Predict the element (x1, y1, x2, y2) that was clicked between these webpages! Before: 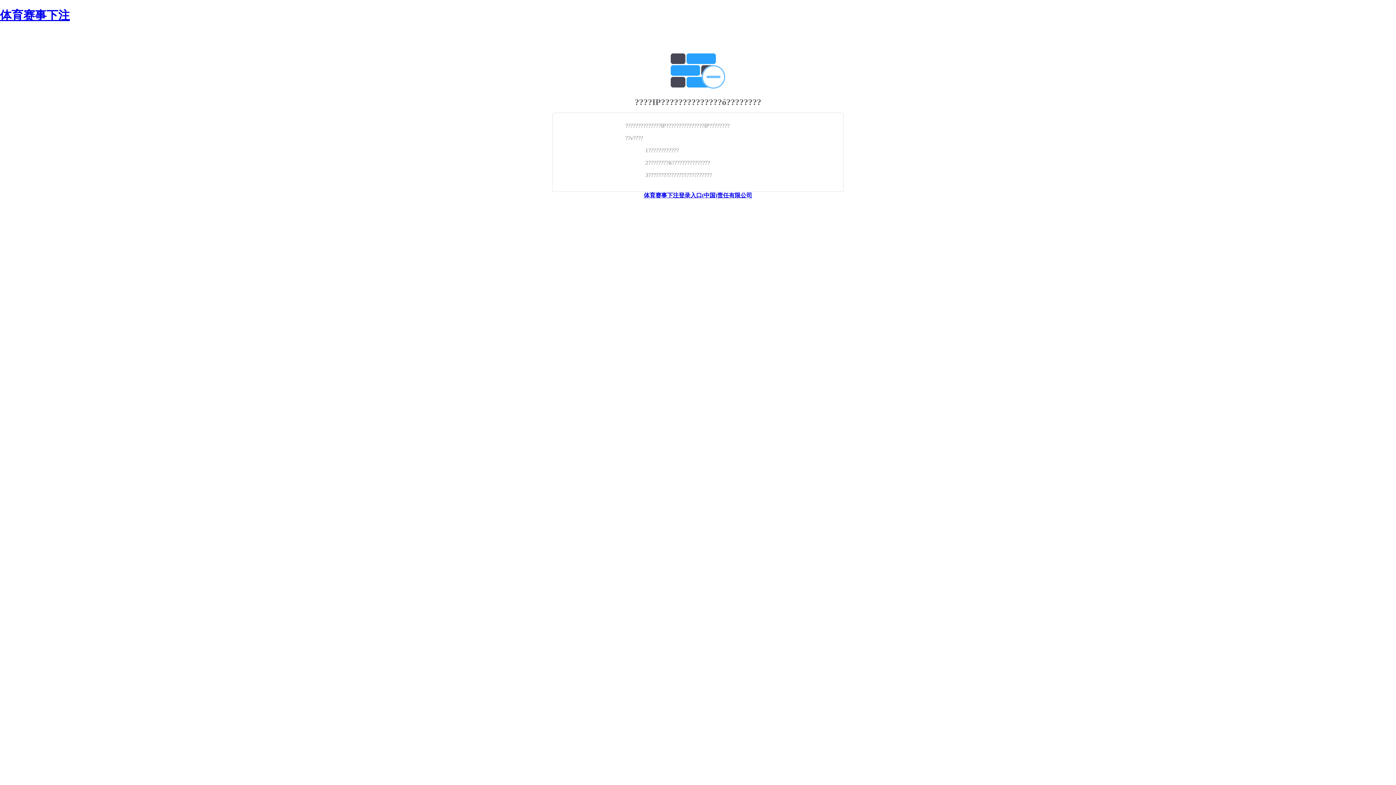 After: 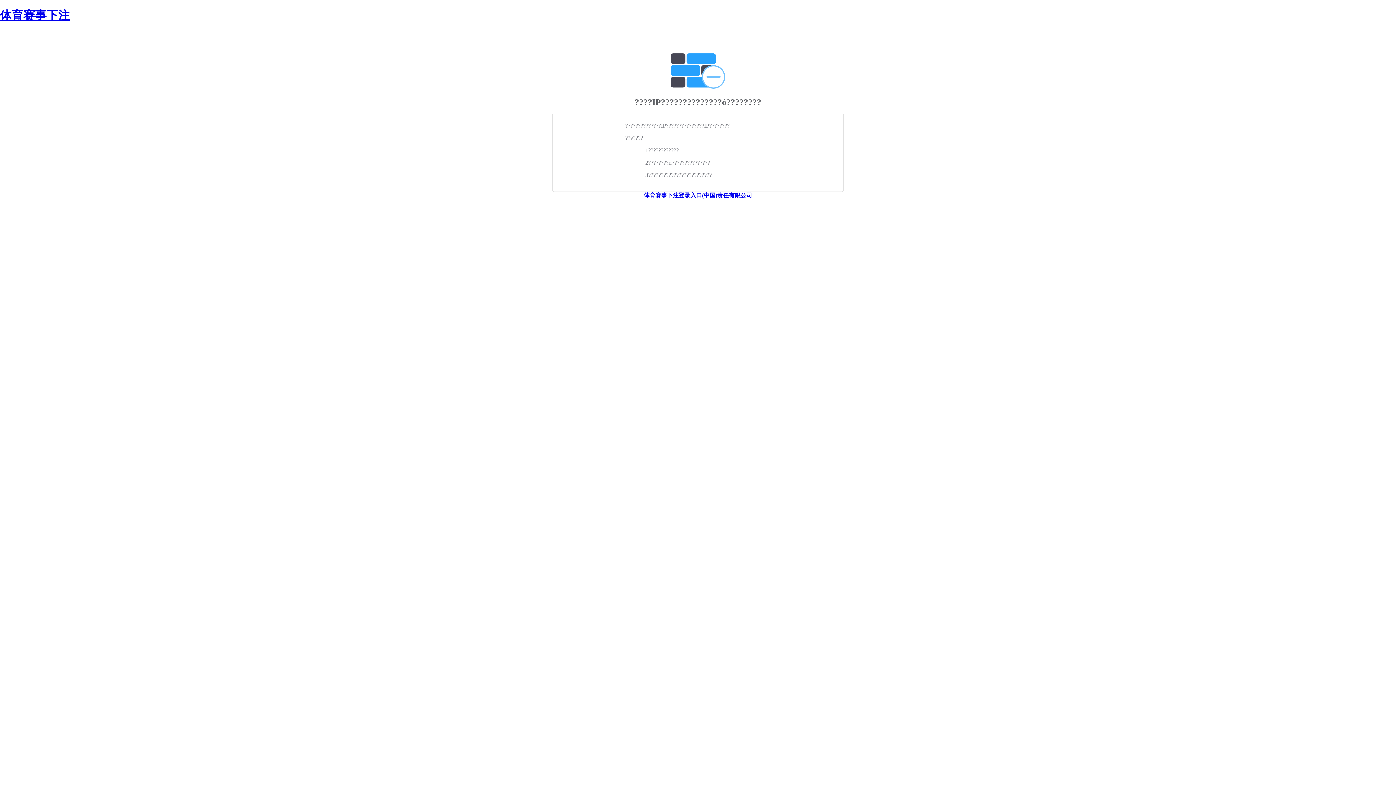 Action: bbox: (0, 8, 69, 21) label: 体育赛事下注